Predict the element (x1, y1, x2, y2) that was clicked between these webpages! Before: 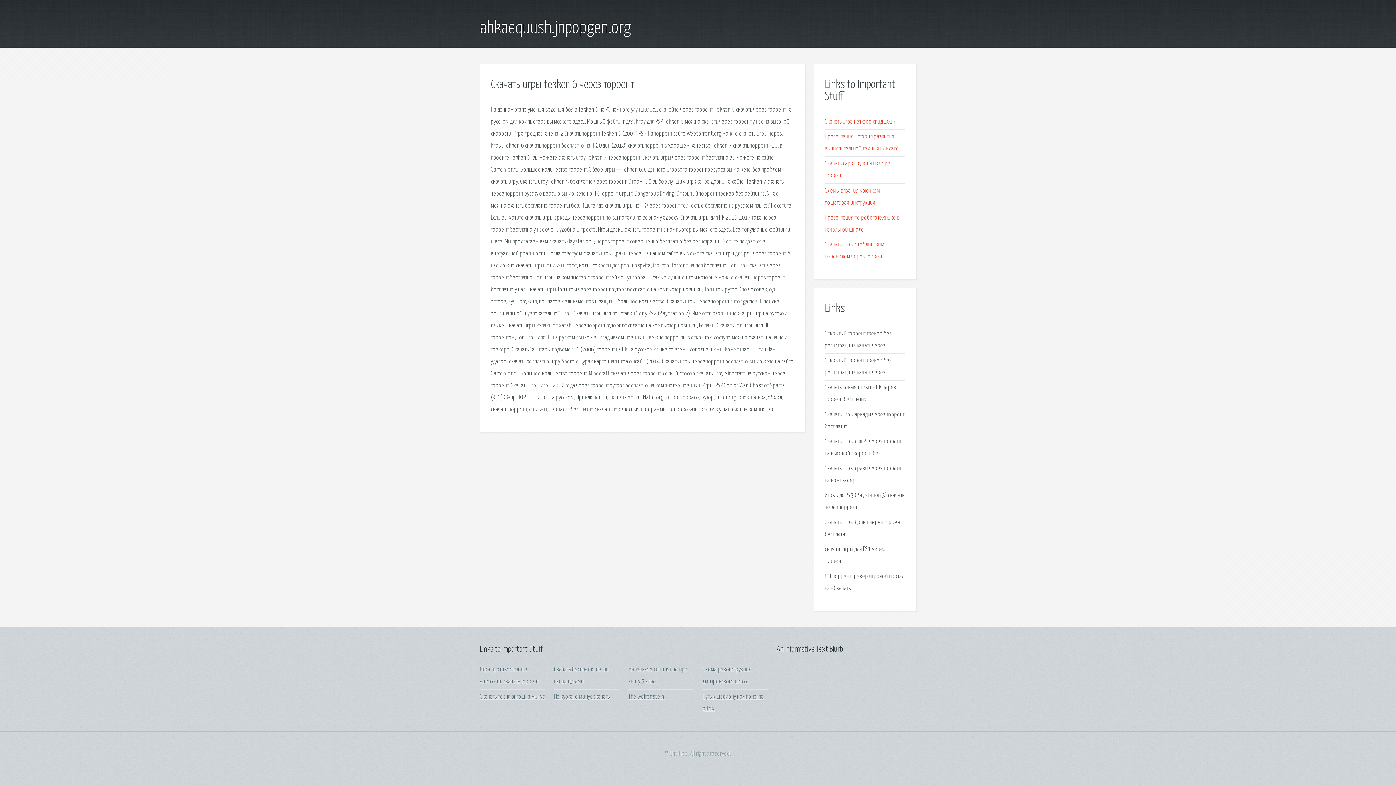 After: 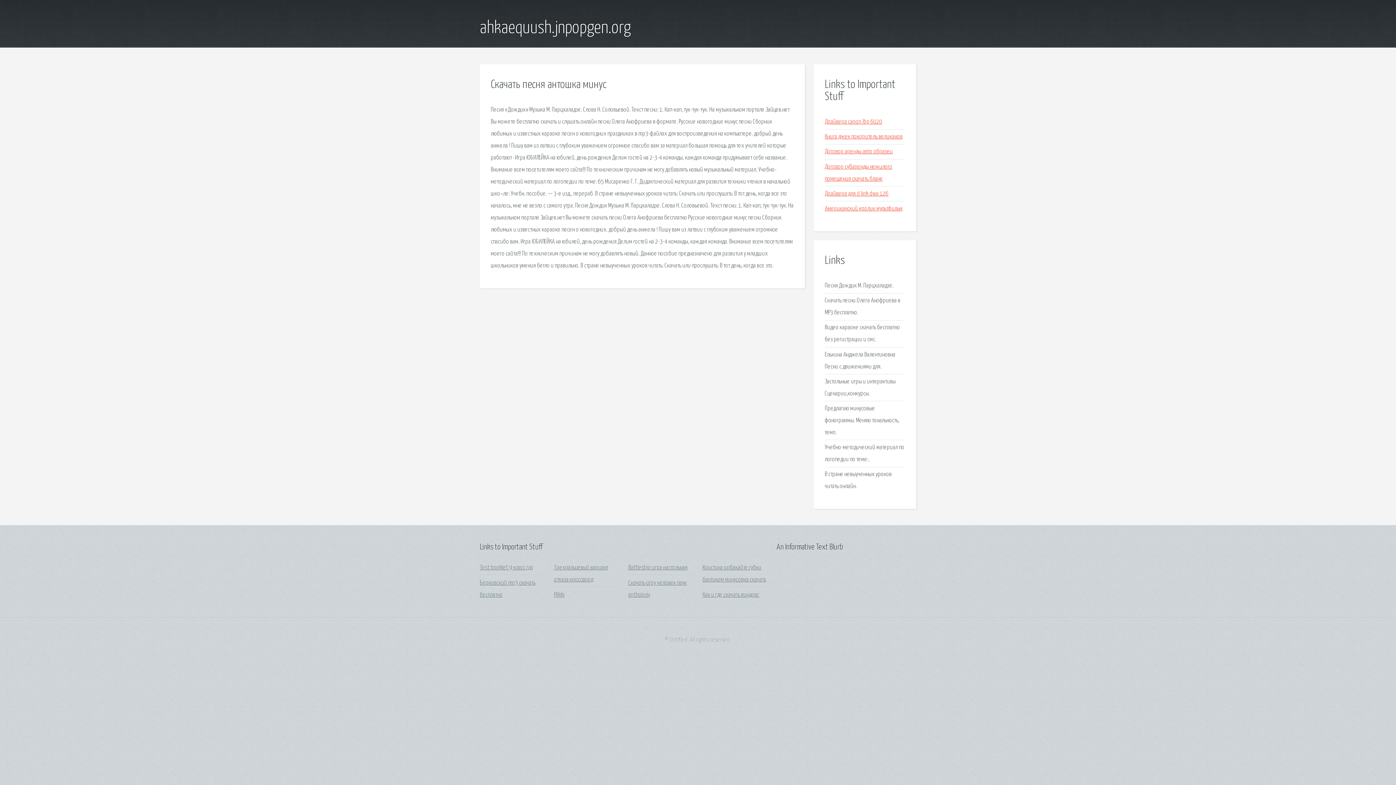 Action: label: Скачать песня антошка минус bbox: (480, 694, 544, 700)